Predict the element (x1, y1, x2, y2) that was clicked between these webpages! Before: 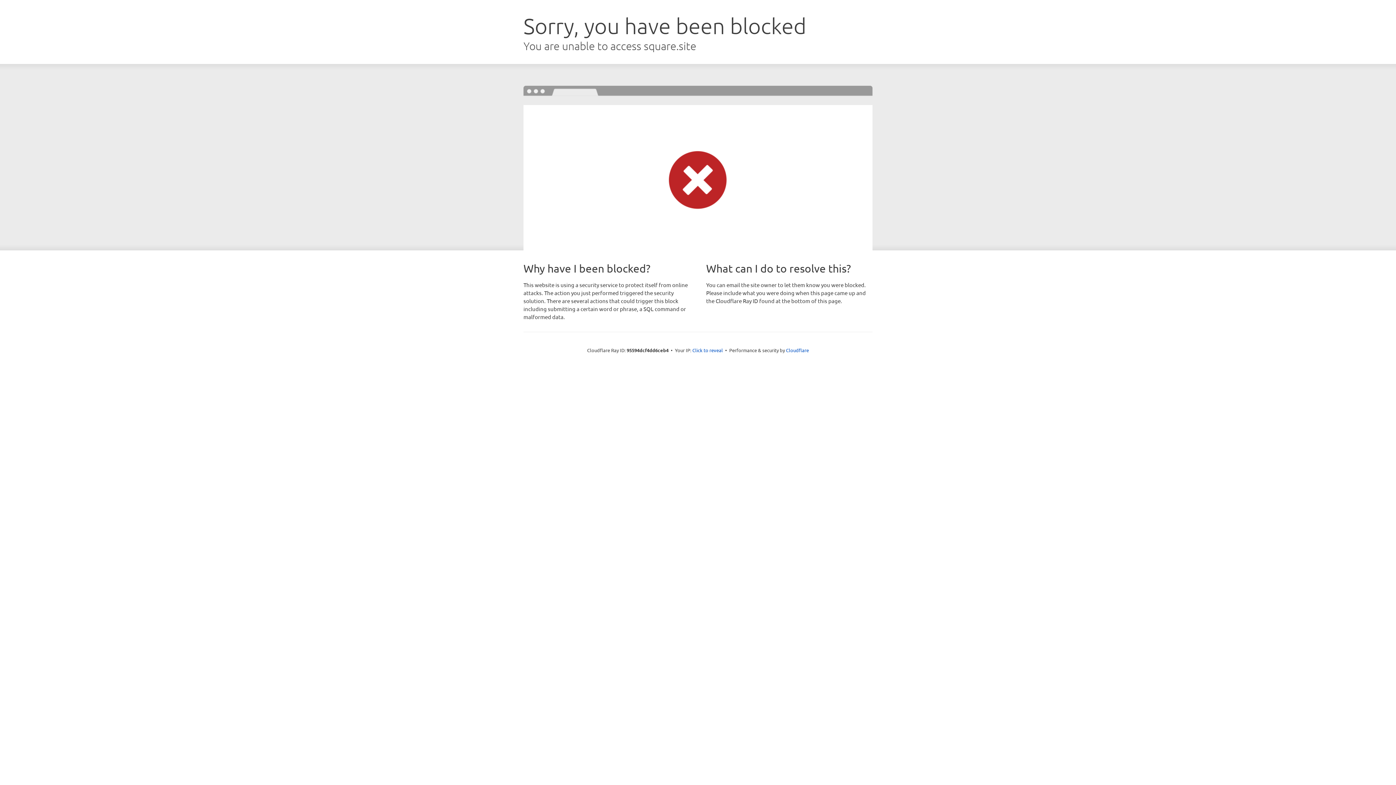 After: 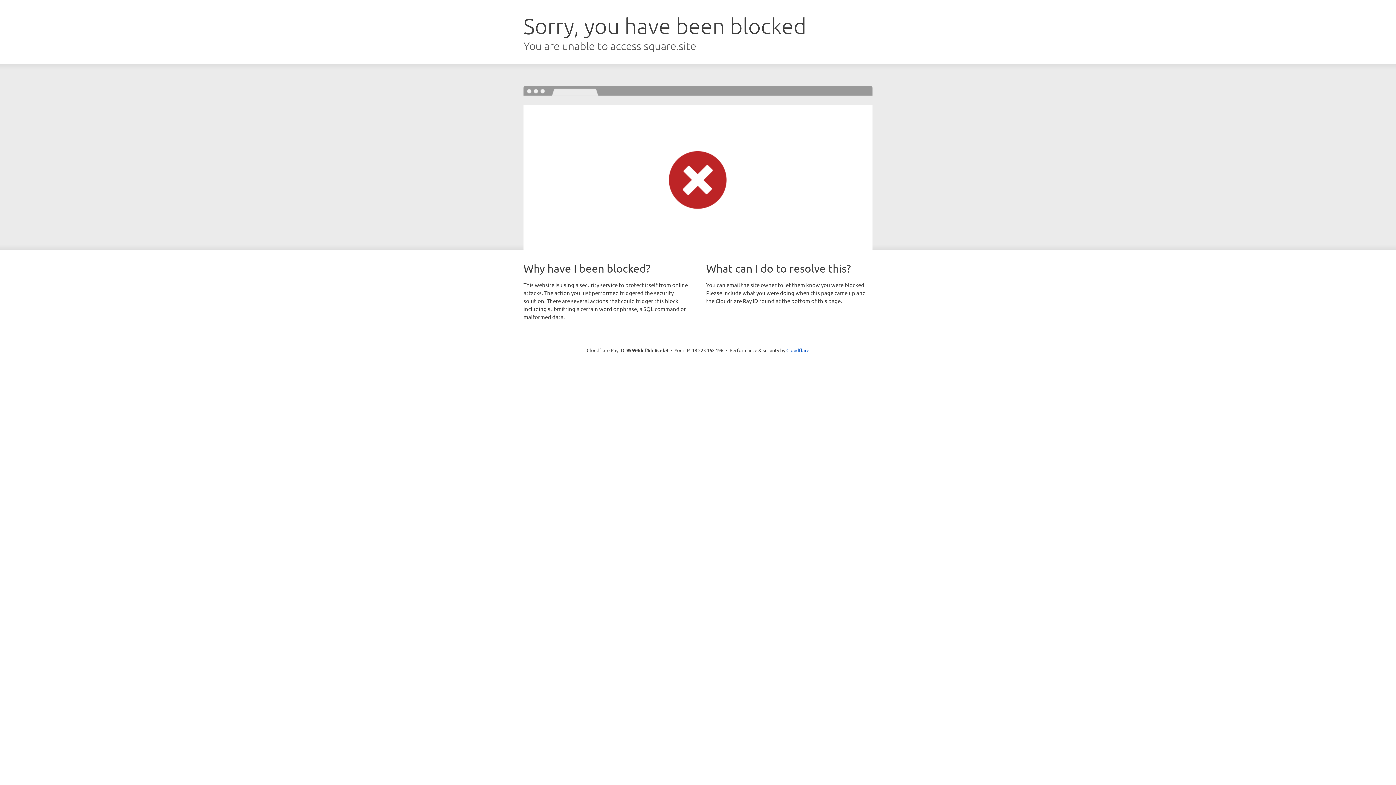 Action: label: Click to reveal bbox: (692, 346, 723, 353)